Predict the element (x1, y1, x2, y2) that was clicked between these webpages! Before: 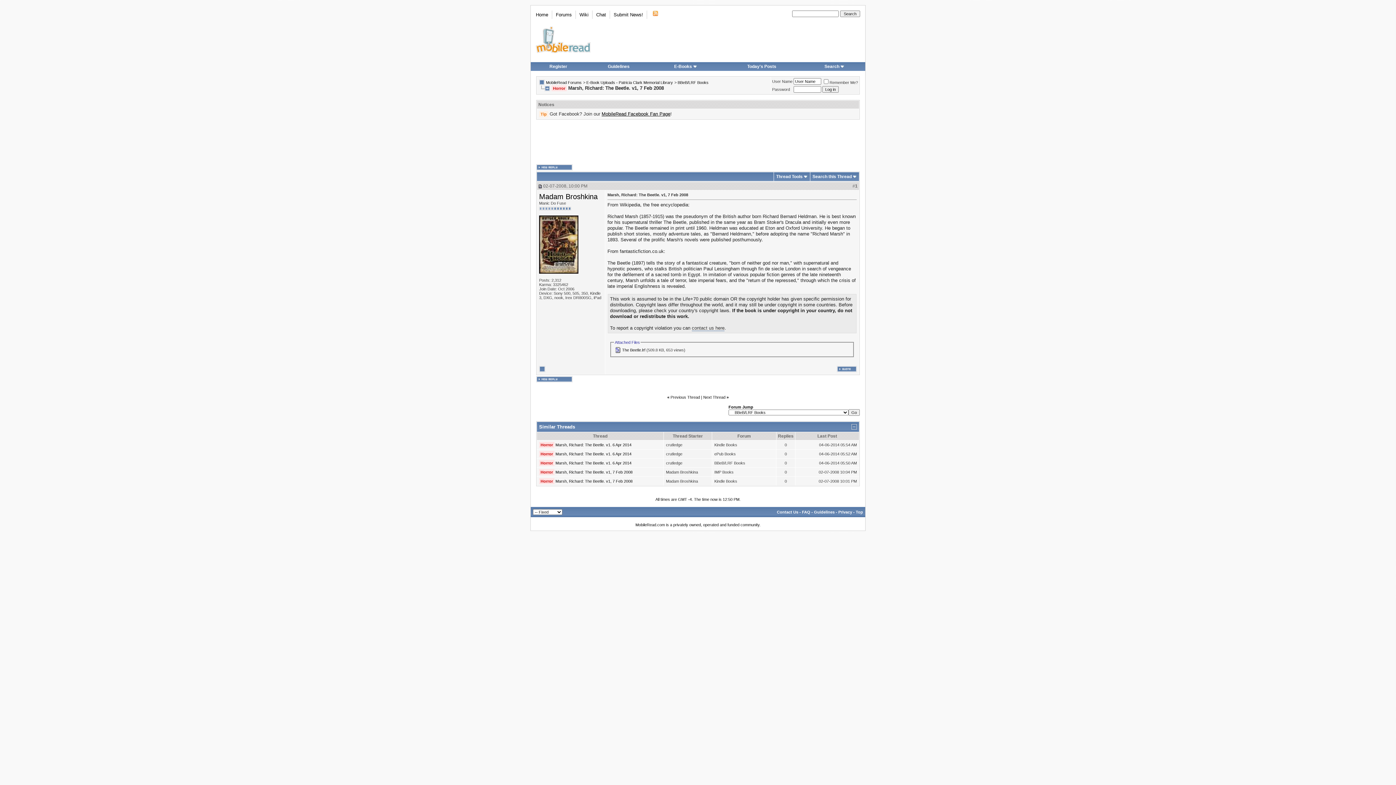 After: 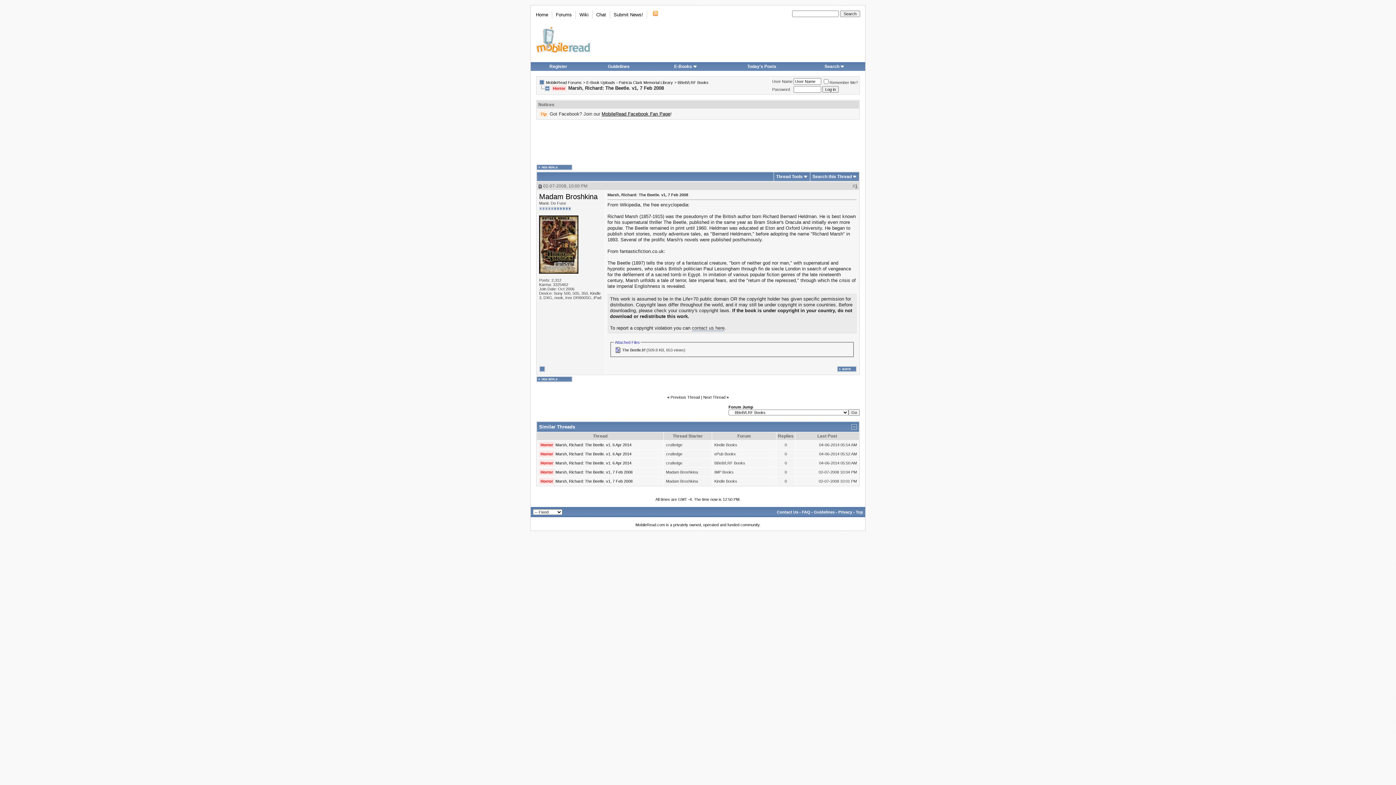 Action: label: 1 bbox: (855, 183, 857, 188)